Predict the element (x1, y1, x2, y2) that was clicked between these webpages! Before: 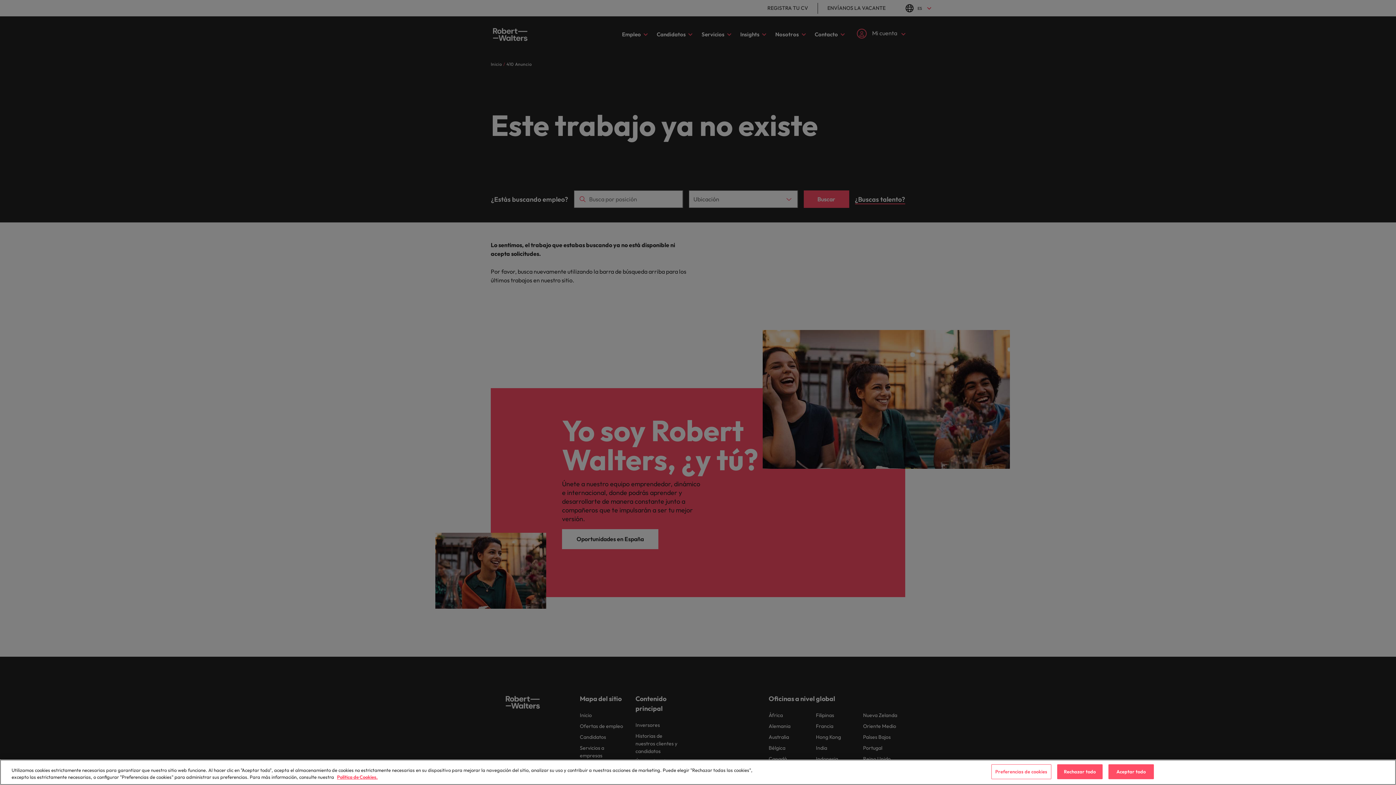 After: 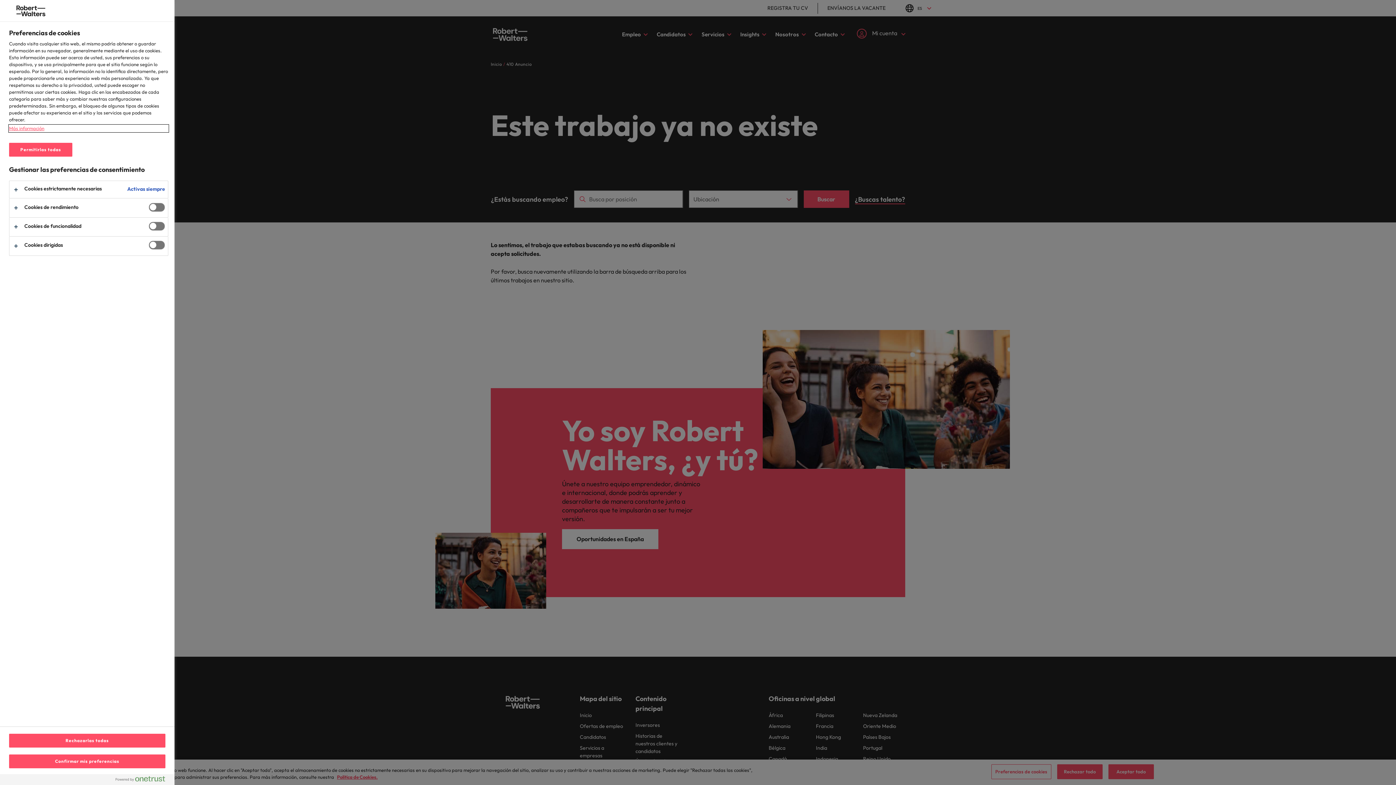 Action: bbox: (991, 764, 1051, 779) label: Preferencias de cookies